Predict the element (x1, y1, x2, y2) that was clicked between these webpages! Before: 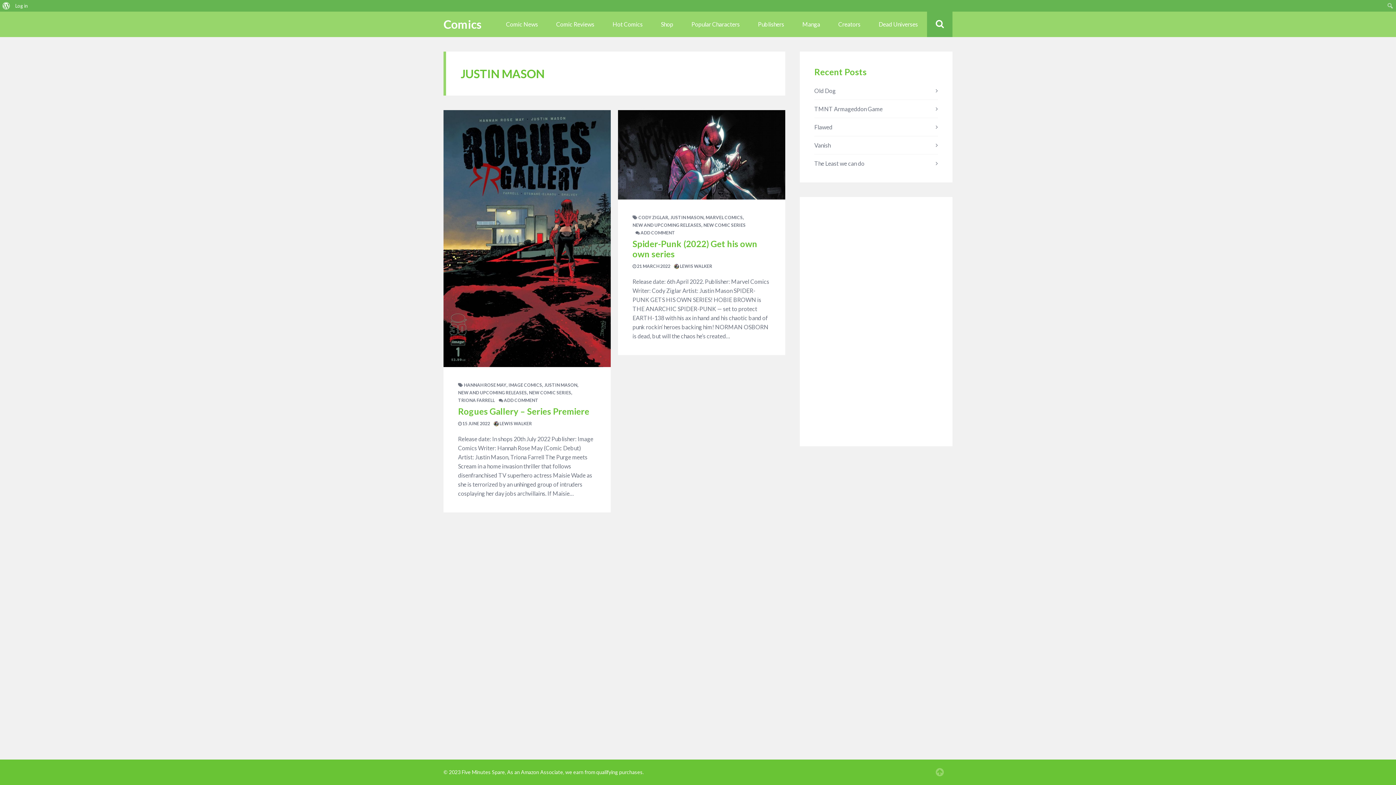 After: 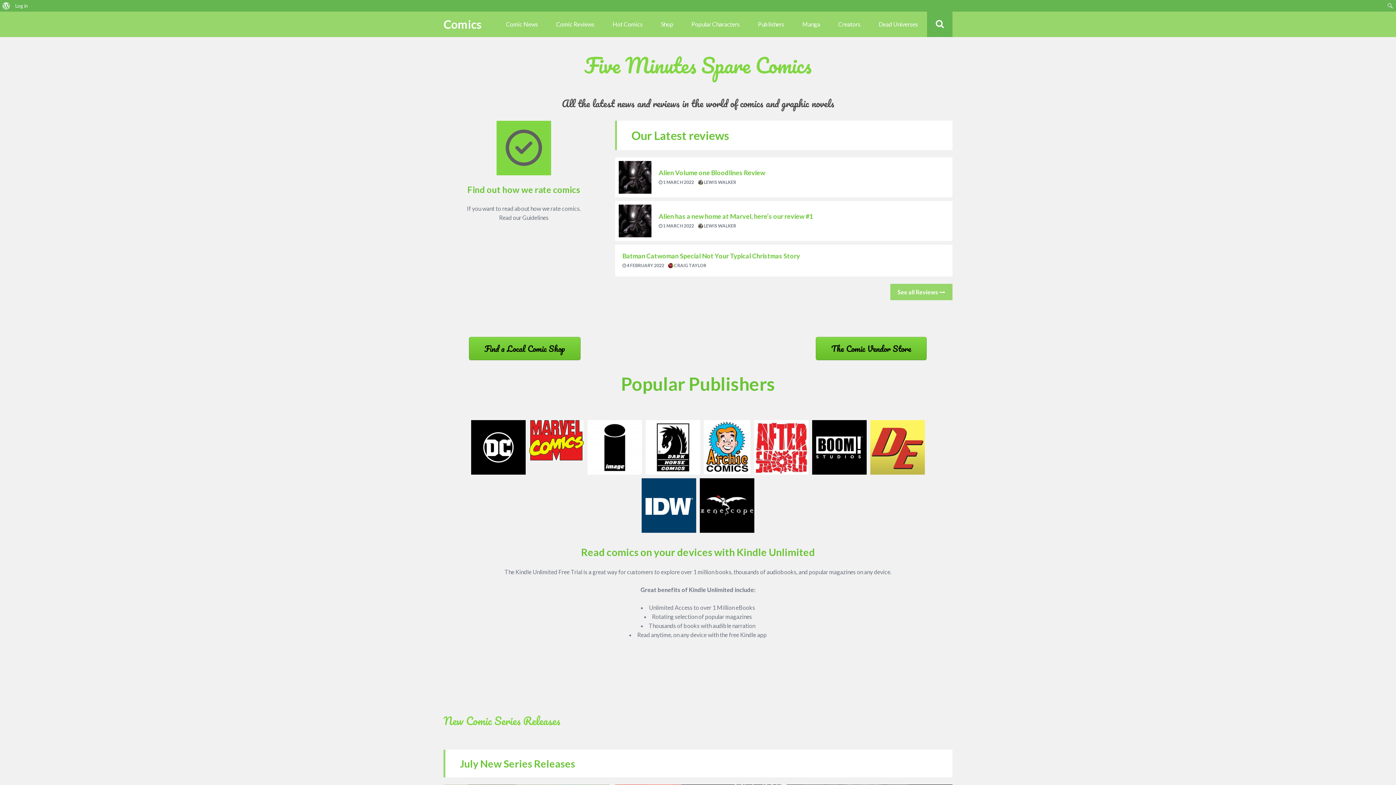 Action: bbox: (443, 14, 481, 33) label: Comics